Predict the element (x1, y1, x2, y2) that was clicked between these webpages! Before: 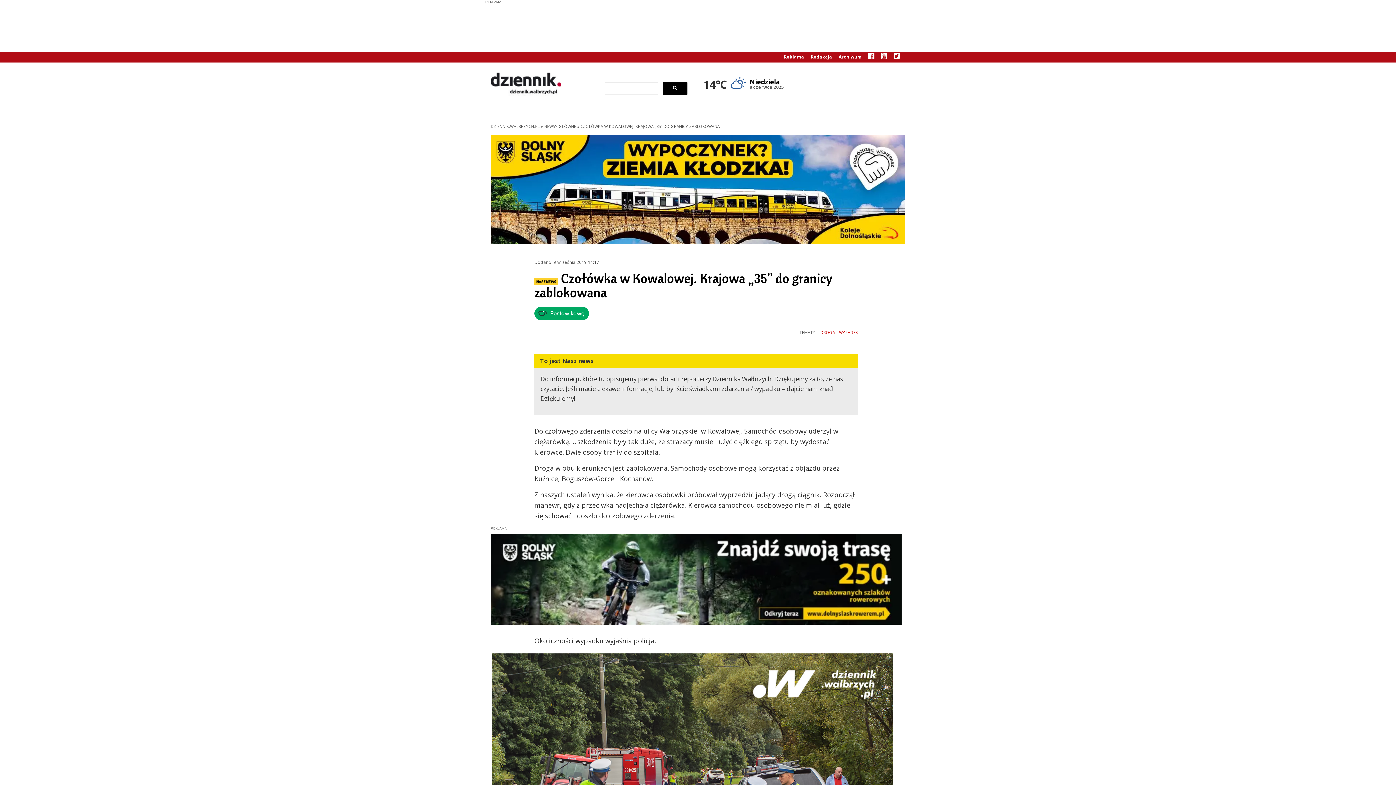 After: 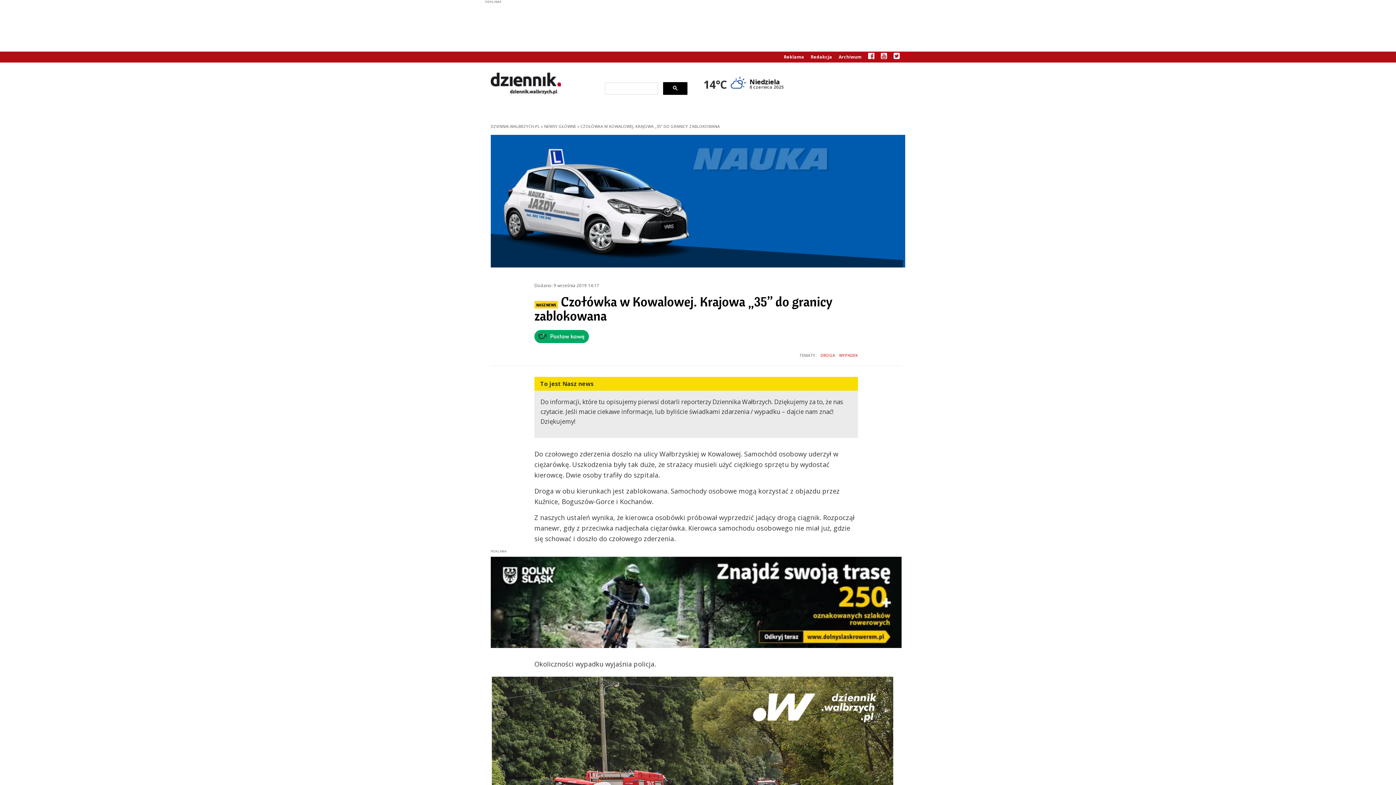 Action: bbox: (534, 310, 589, 319)